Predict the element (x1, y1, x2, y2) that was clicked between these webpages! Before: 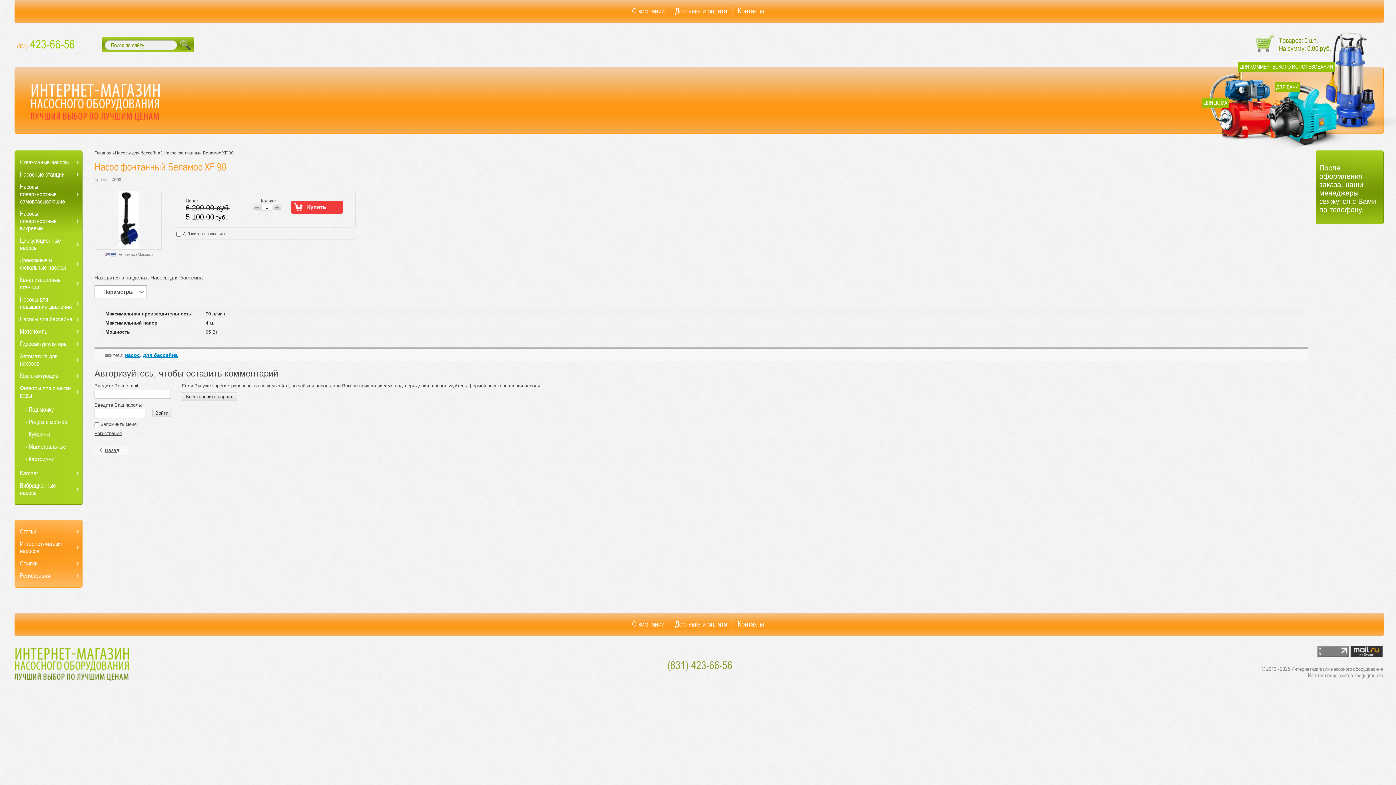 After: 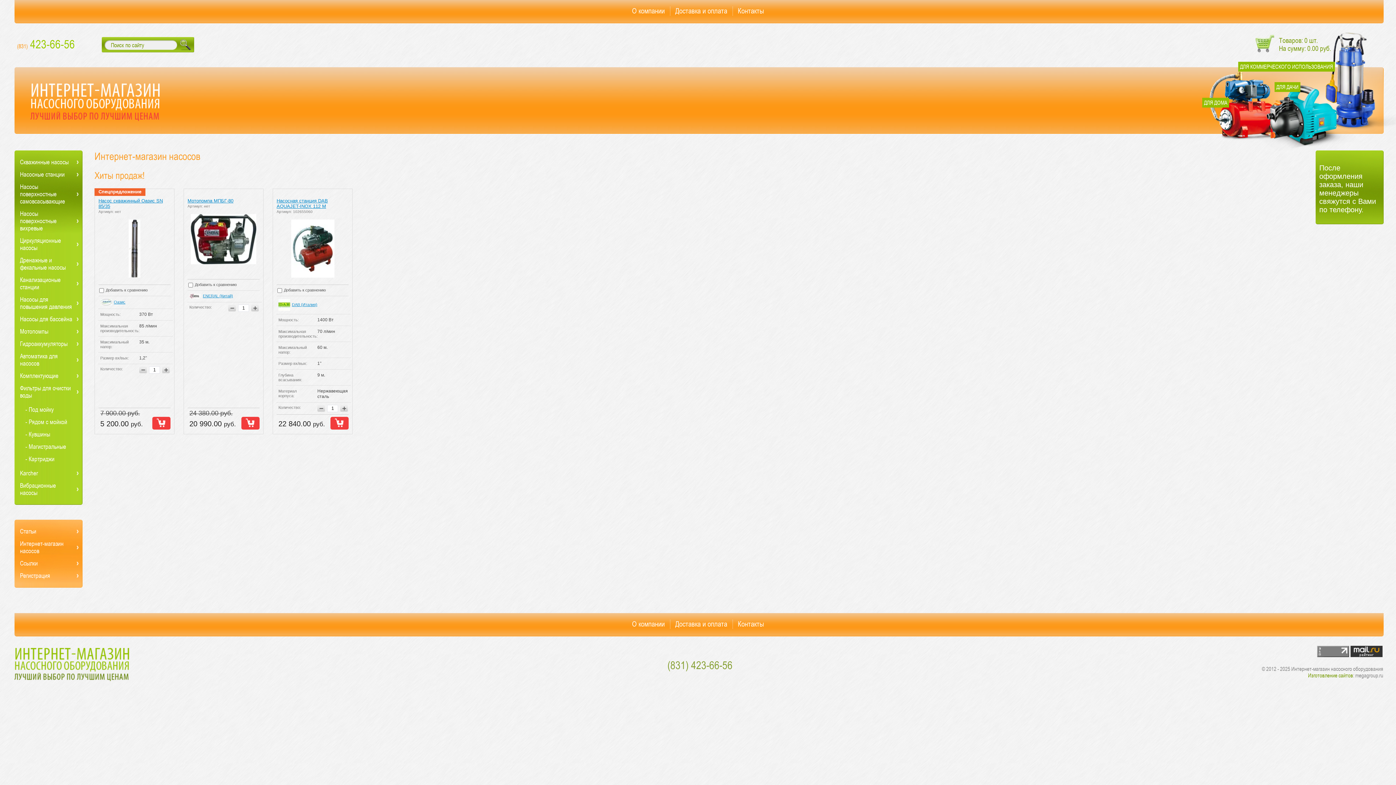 Action: bbox: (94, 445, 128, 455) label: Назад